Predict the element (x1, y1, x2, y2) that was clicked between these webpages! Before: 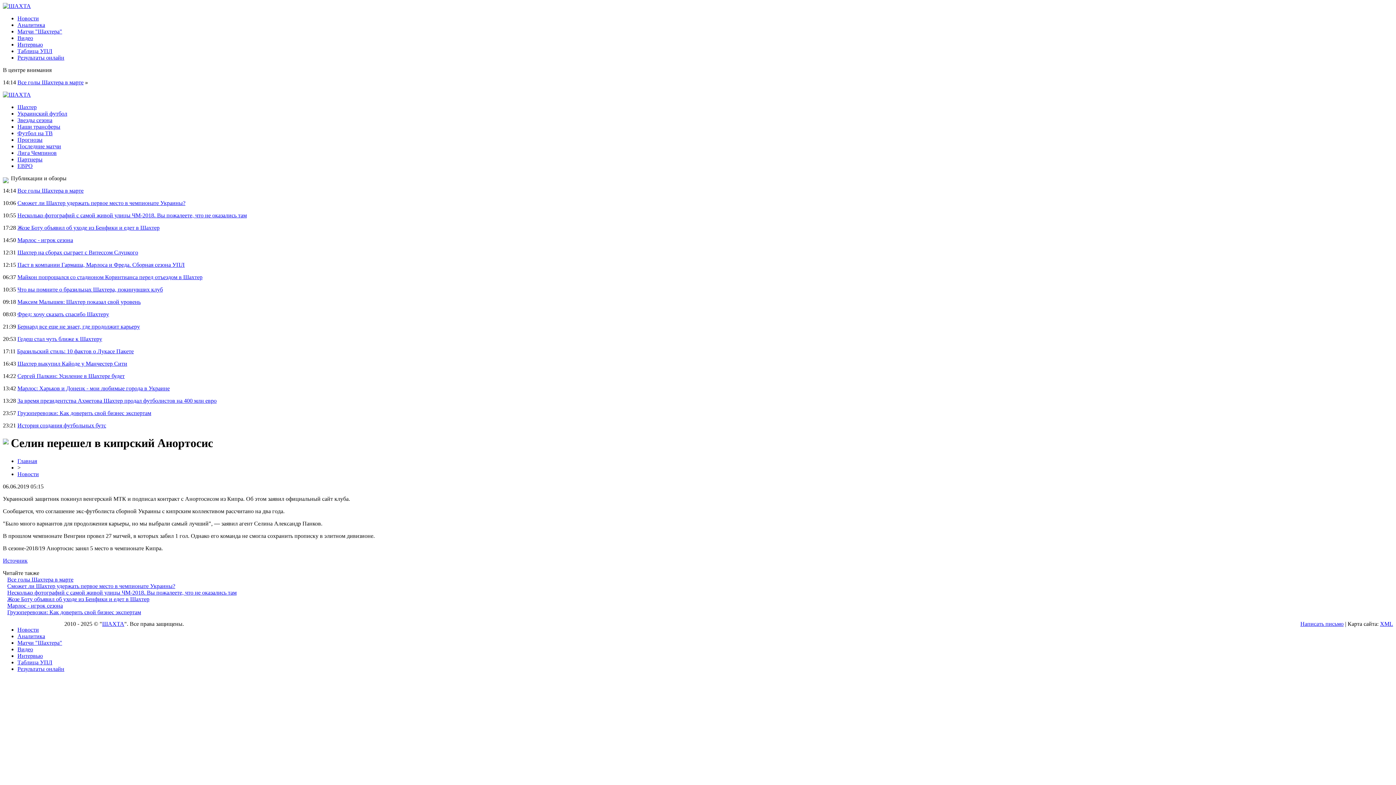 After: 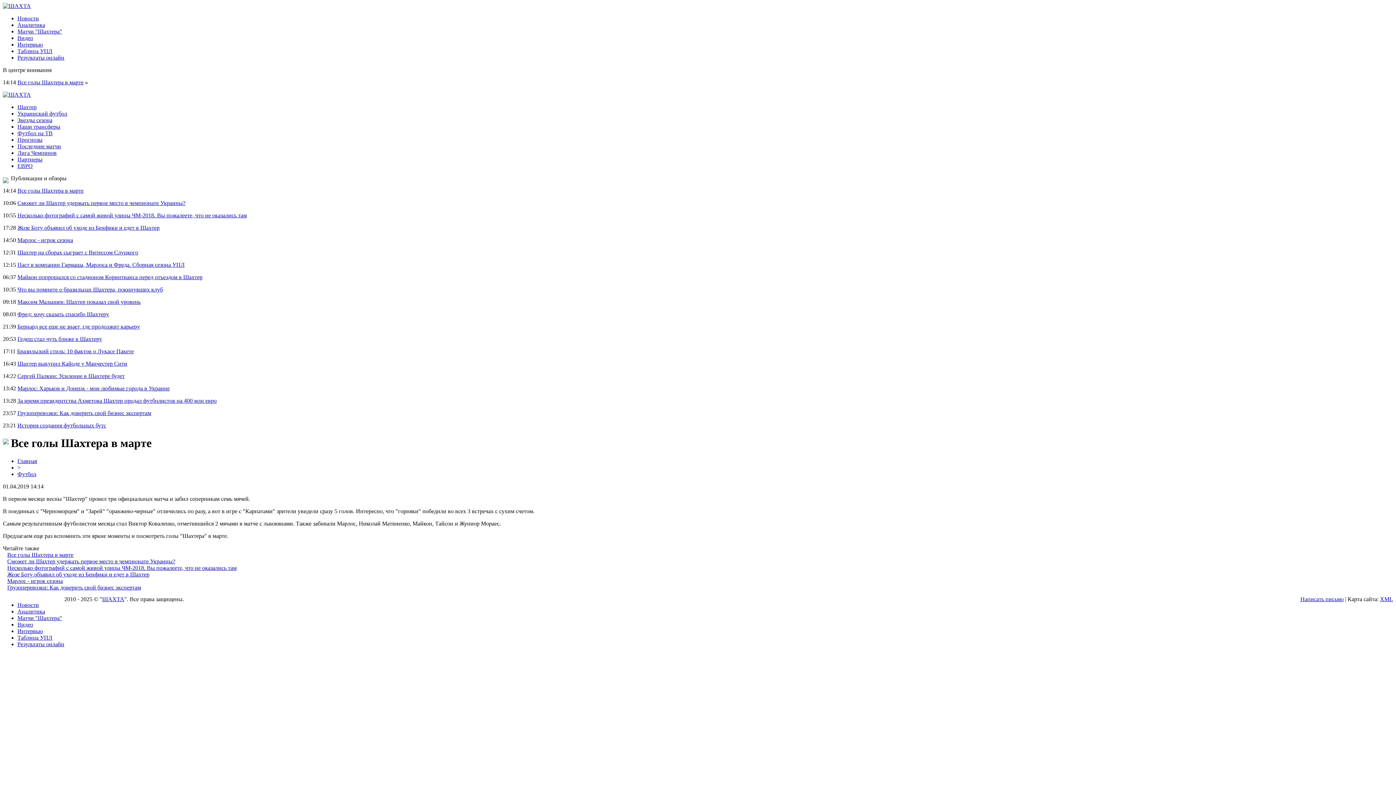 Action: label: Все голы Шахтера в марте bbox: (7, 576, 73, 582)